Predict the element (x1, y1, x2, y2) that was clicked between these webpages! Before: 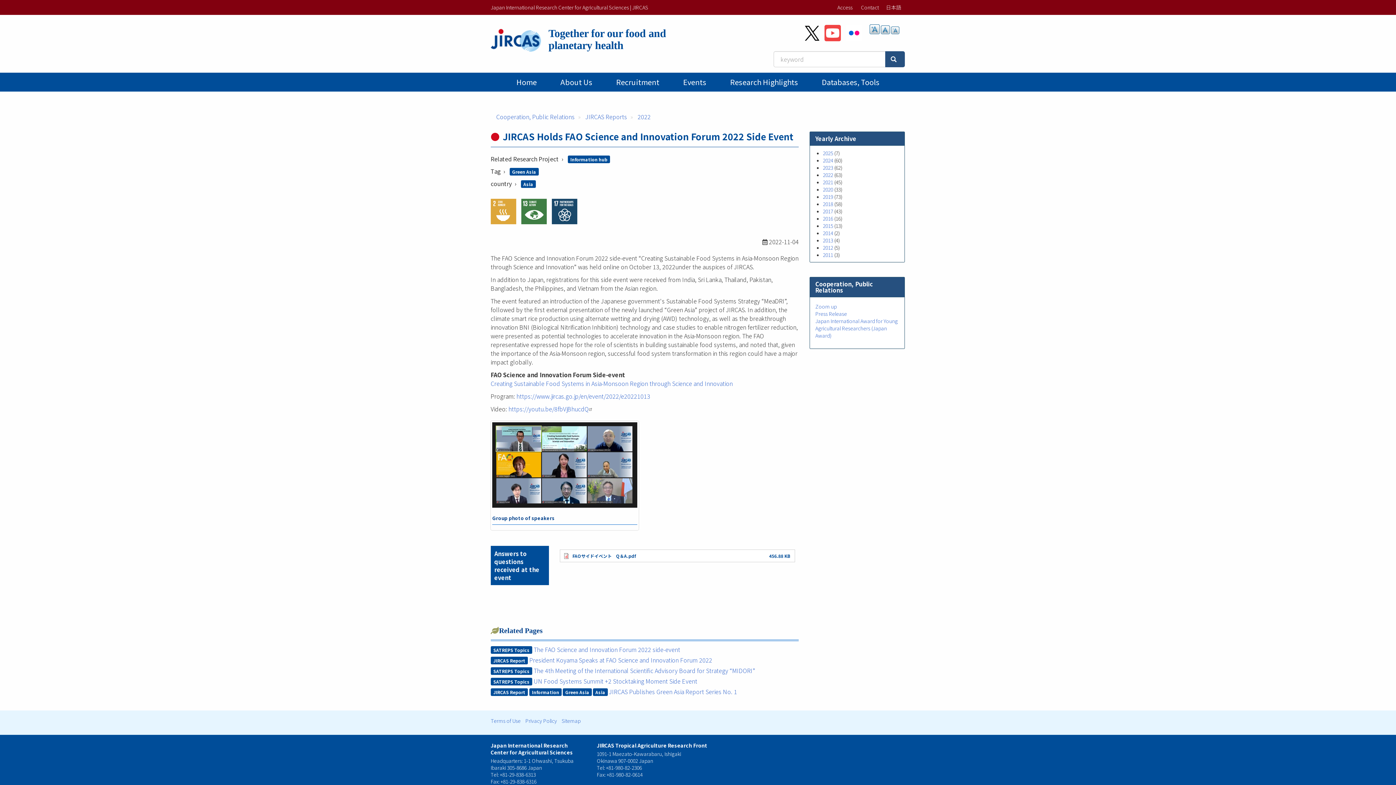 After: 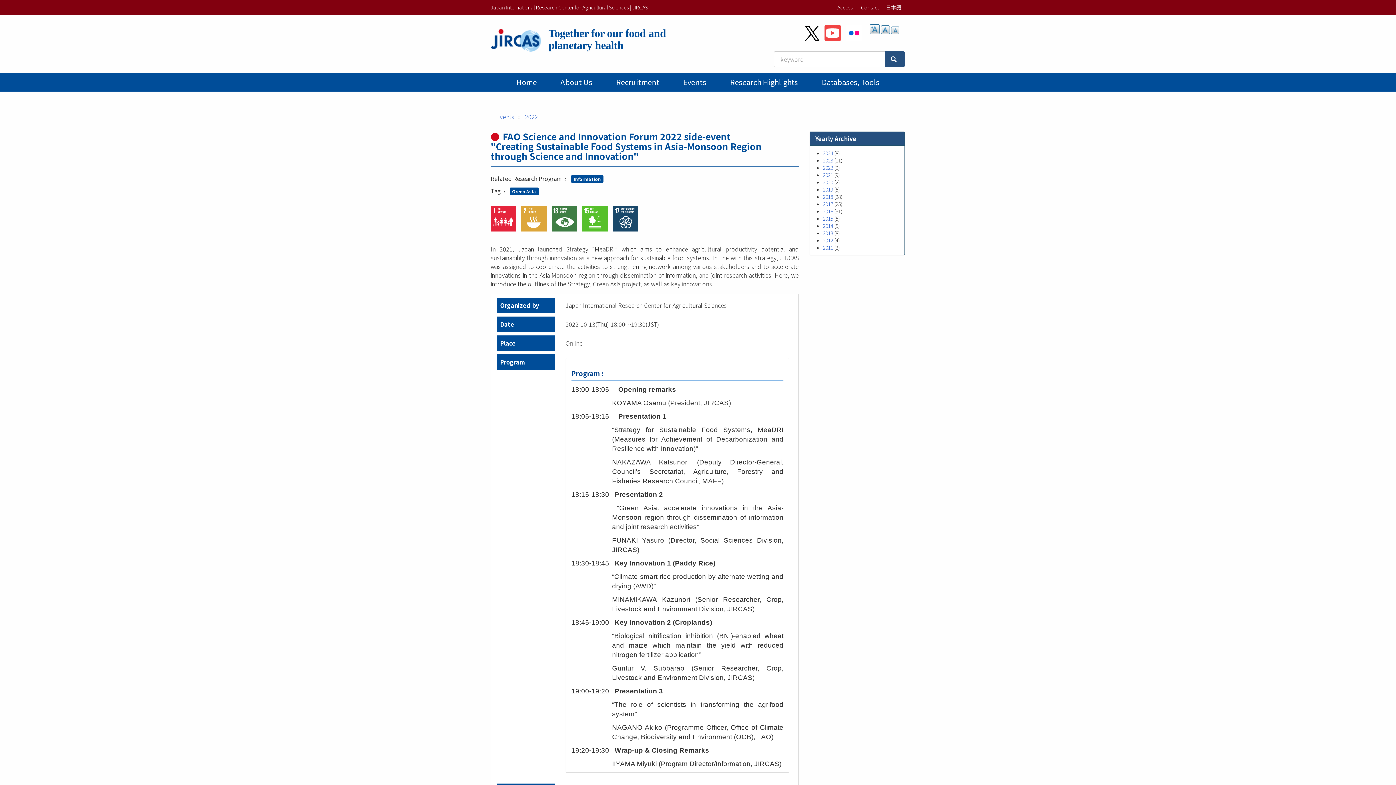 Action: label: Creating Sustainable Food Systems in Asia-Monsoon Region through Science and Innovation bbox: (490, 379, 732, 388)